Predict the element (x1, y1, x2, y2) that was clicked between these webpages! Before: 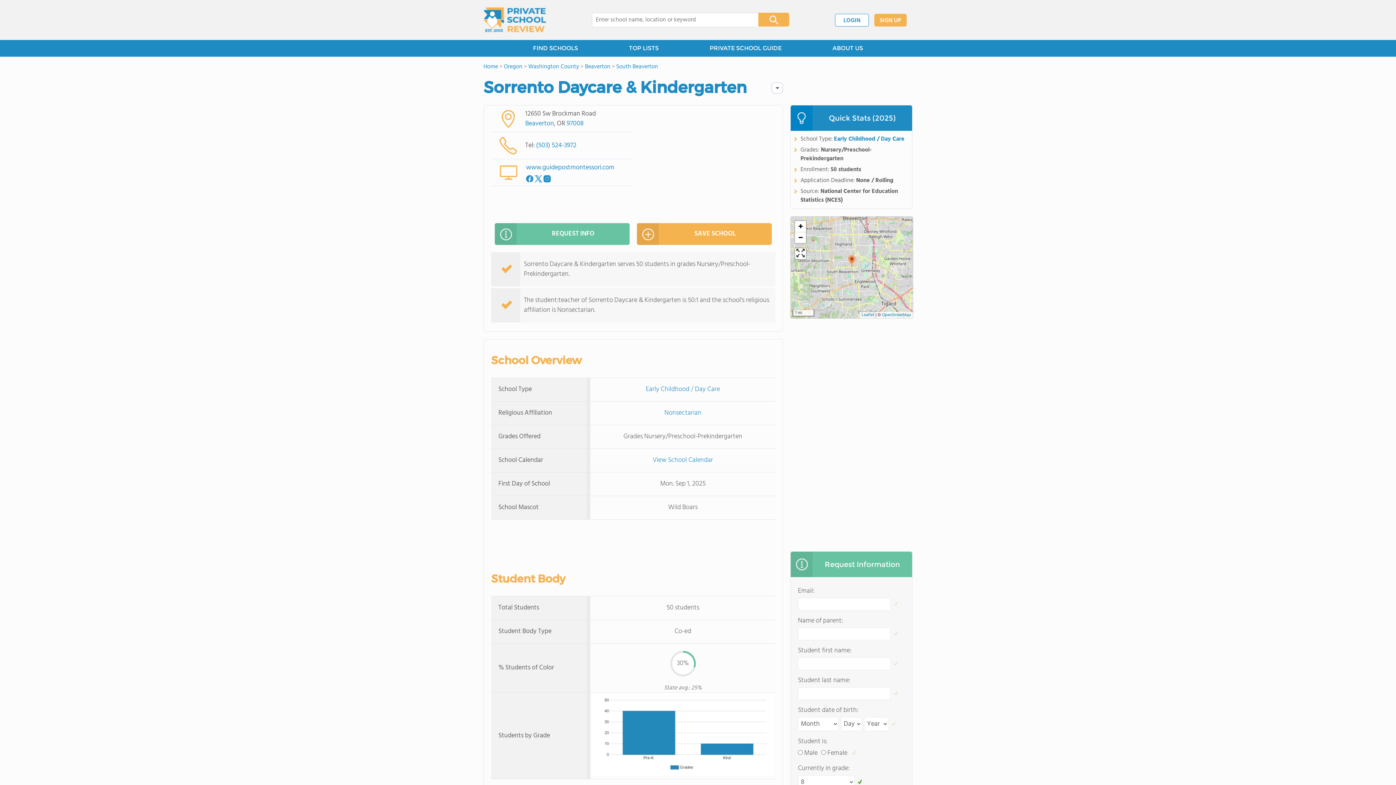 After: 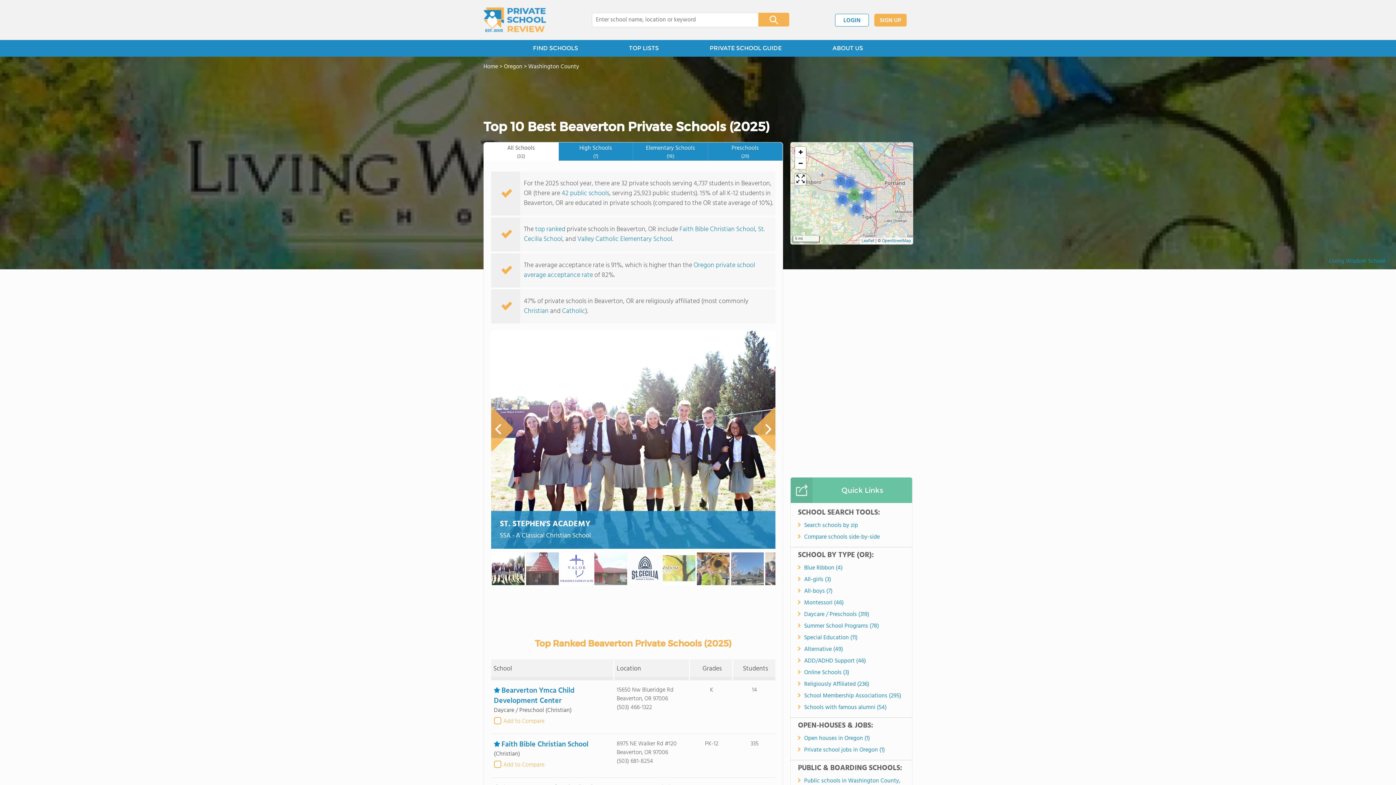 Action: bbox: (525, 118, 554, 128) label: Beaverton